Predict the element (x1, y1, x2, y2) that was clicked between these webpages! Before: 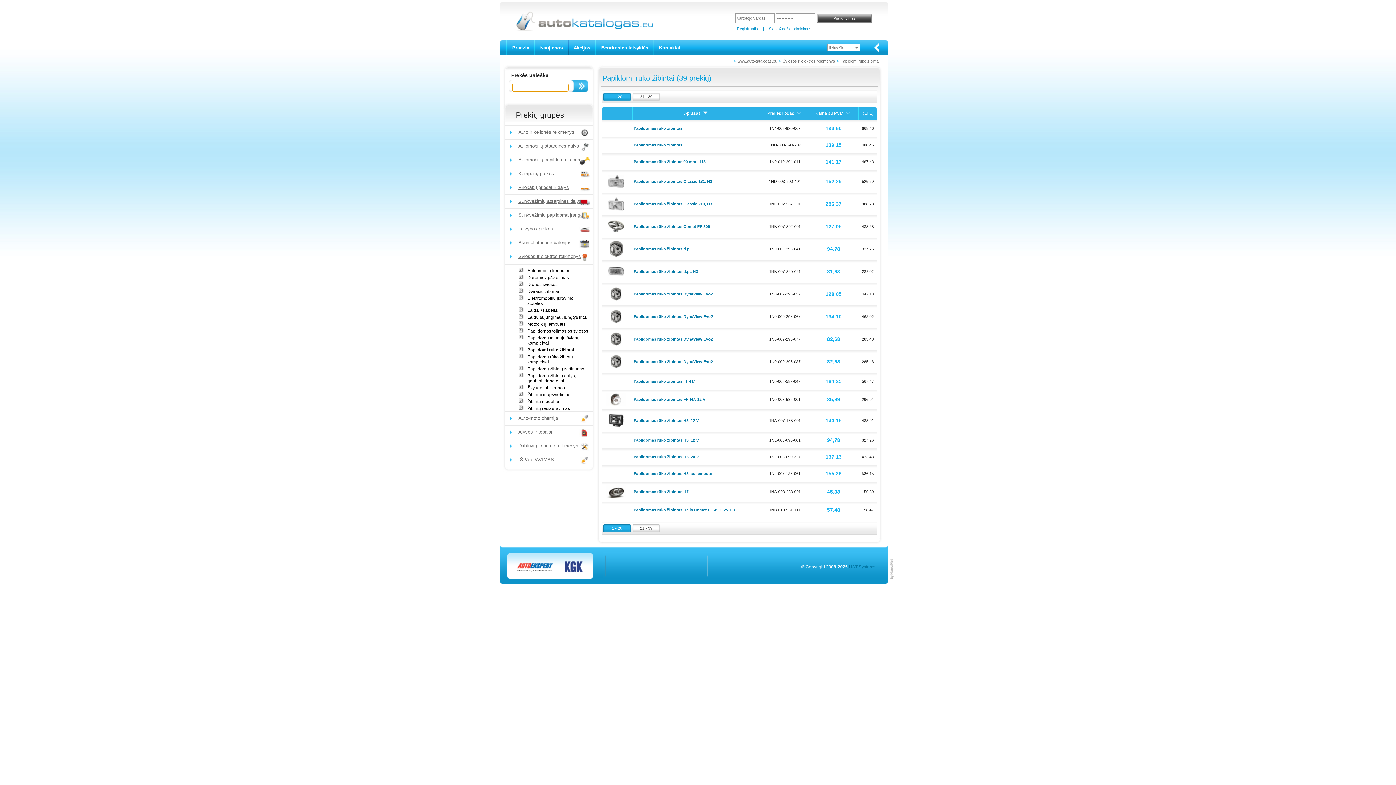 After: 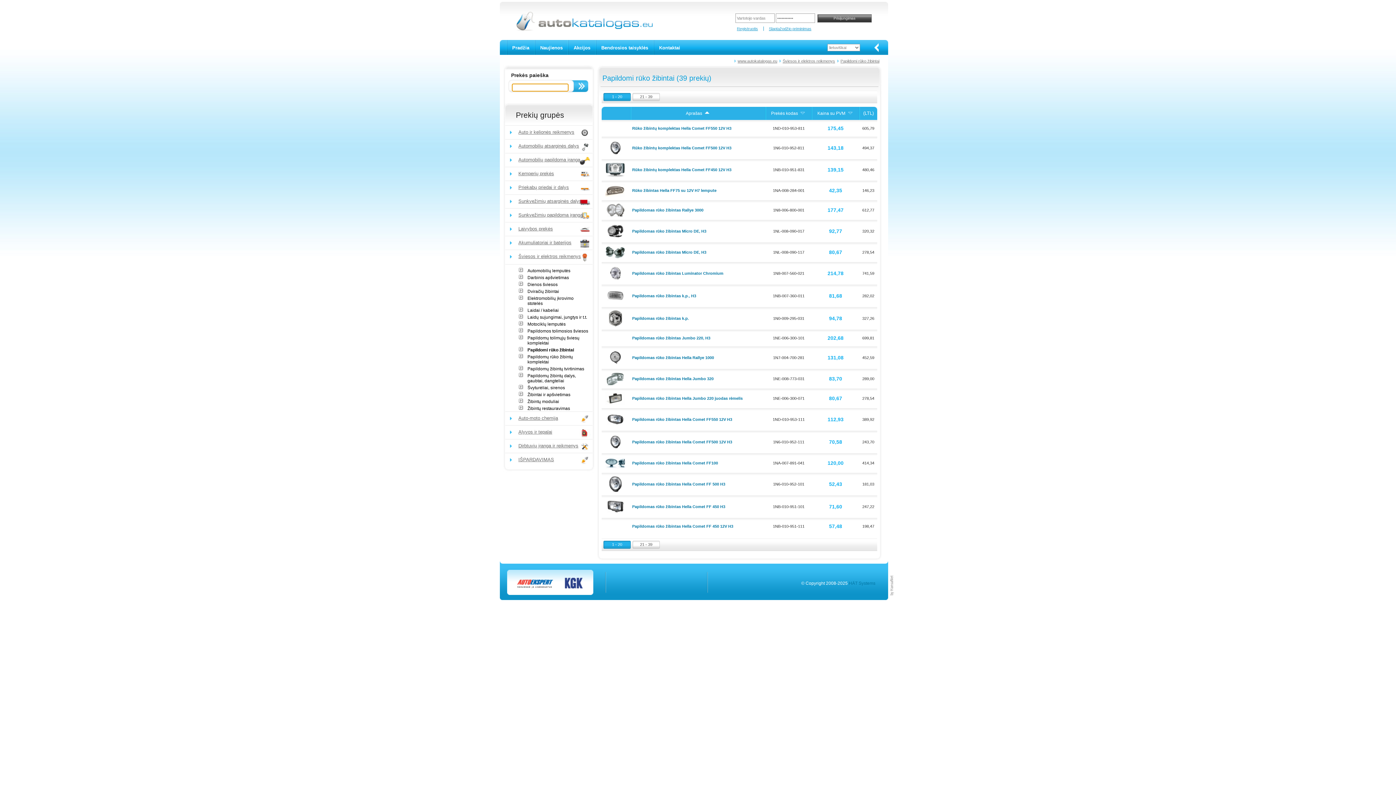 Action: bbox: (701, 110, 709, 116)